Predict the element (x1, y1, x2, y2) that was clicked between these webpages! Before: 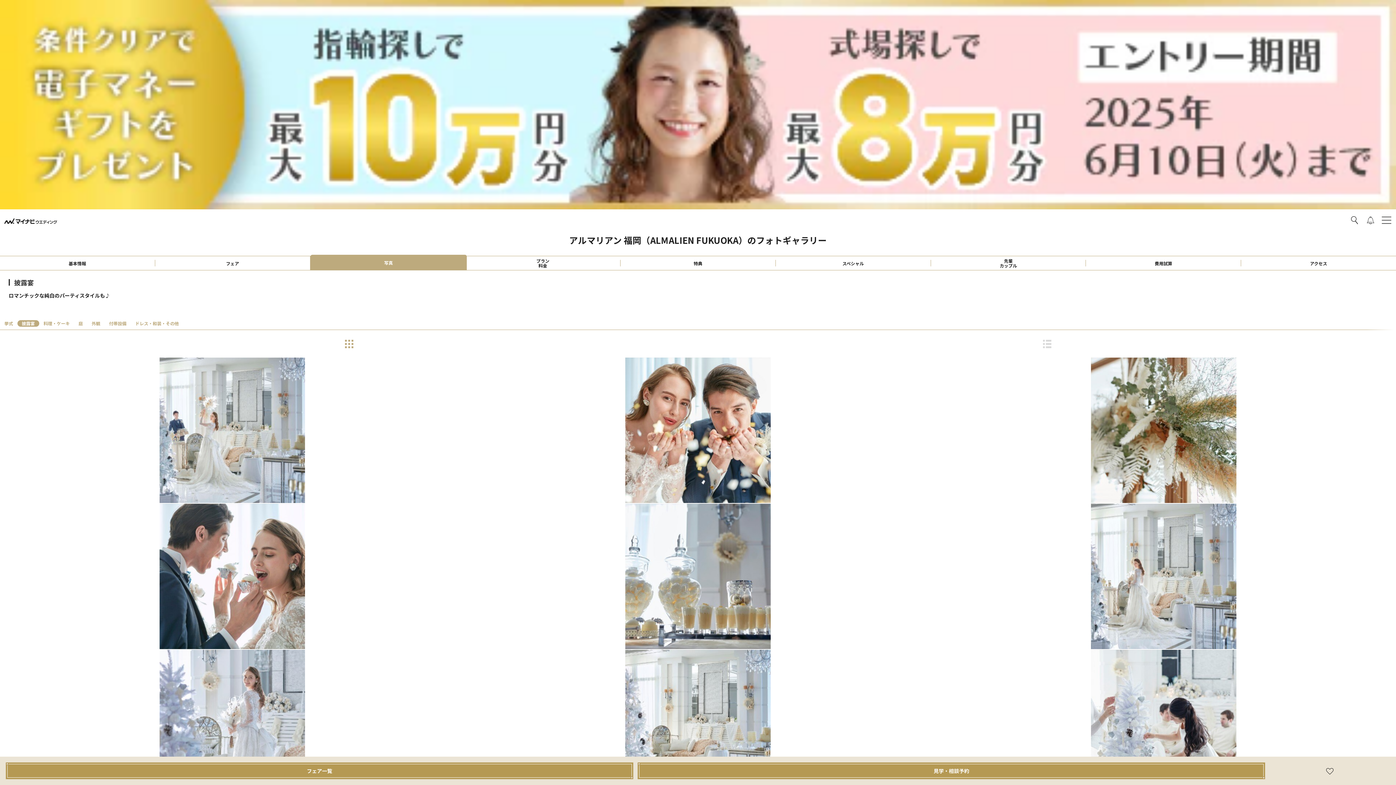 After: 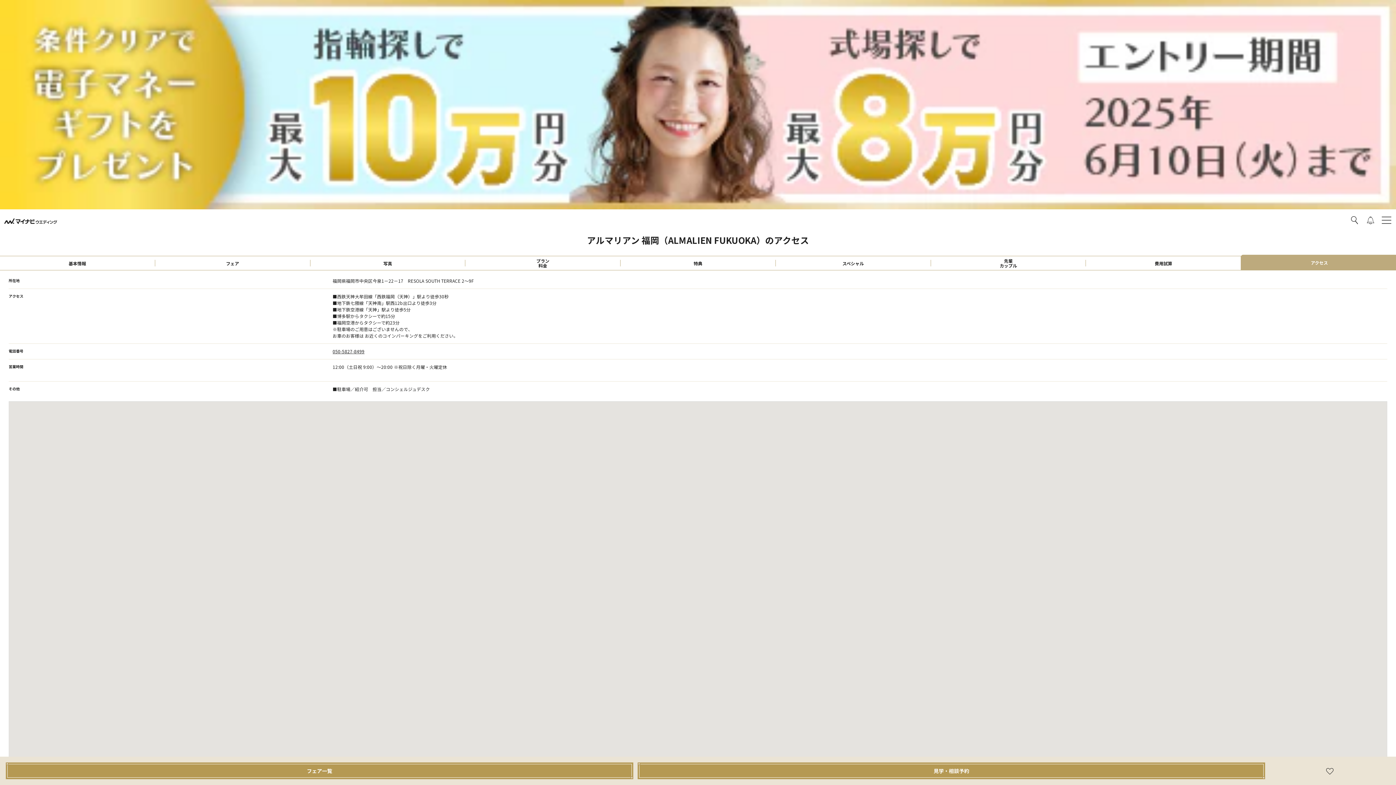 Action: label: アクセス bbox: (1241, 260, 1396, 266)